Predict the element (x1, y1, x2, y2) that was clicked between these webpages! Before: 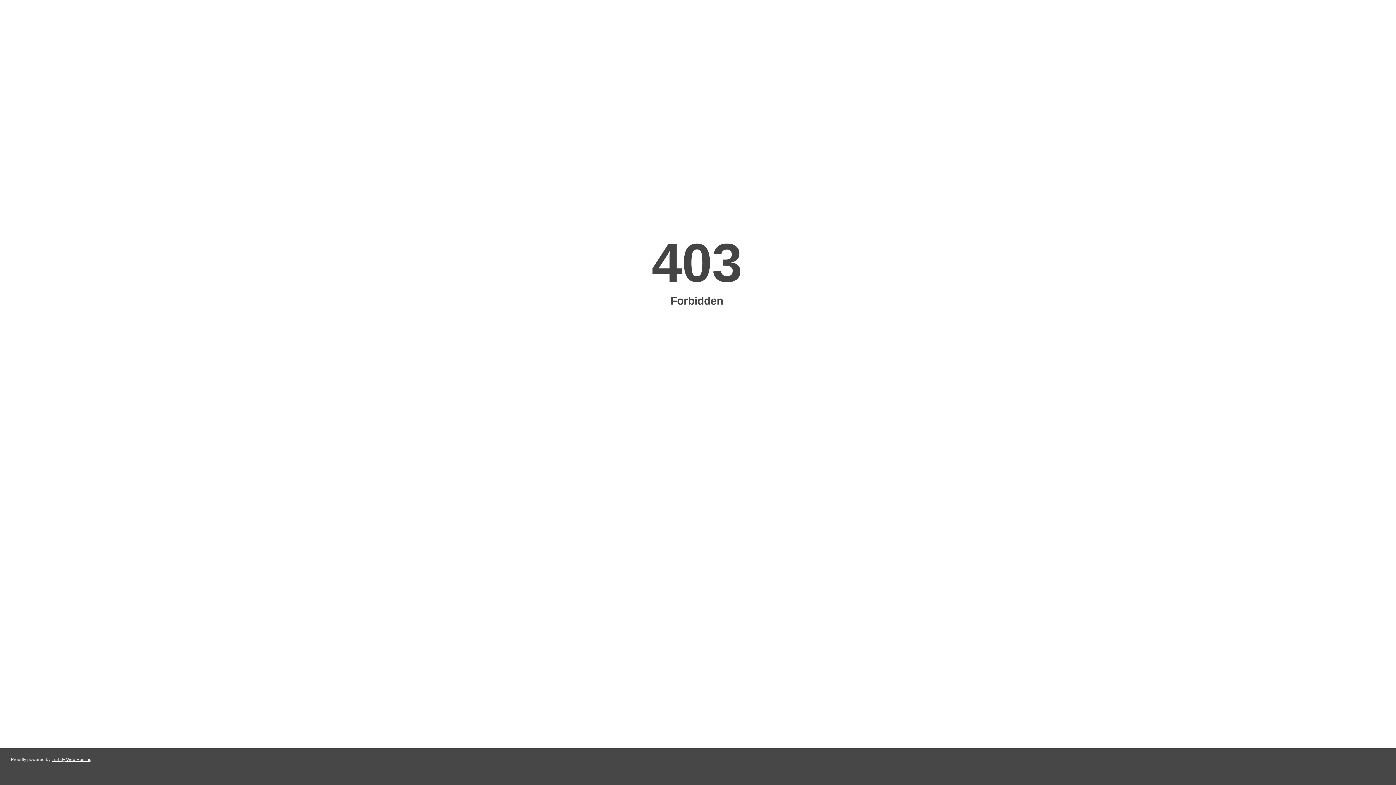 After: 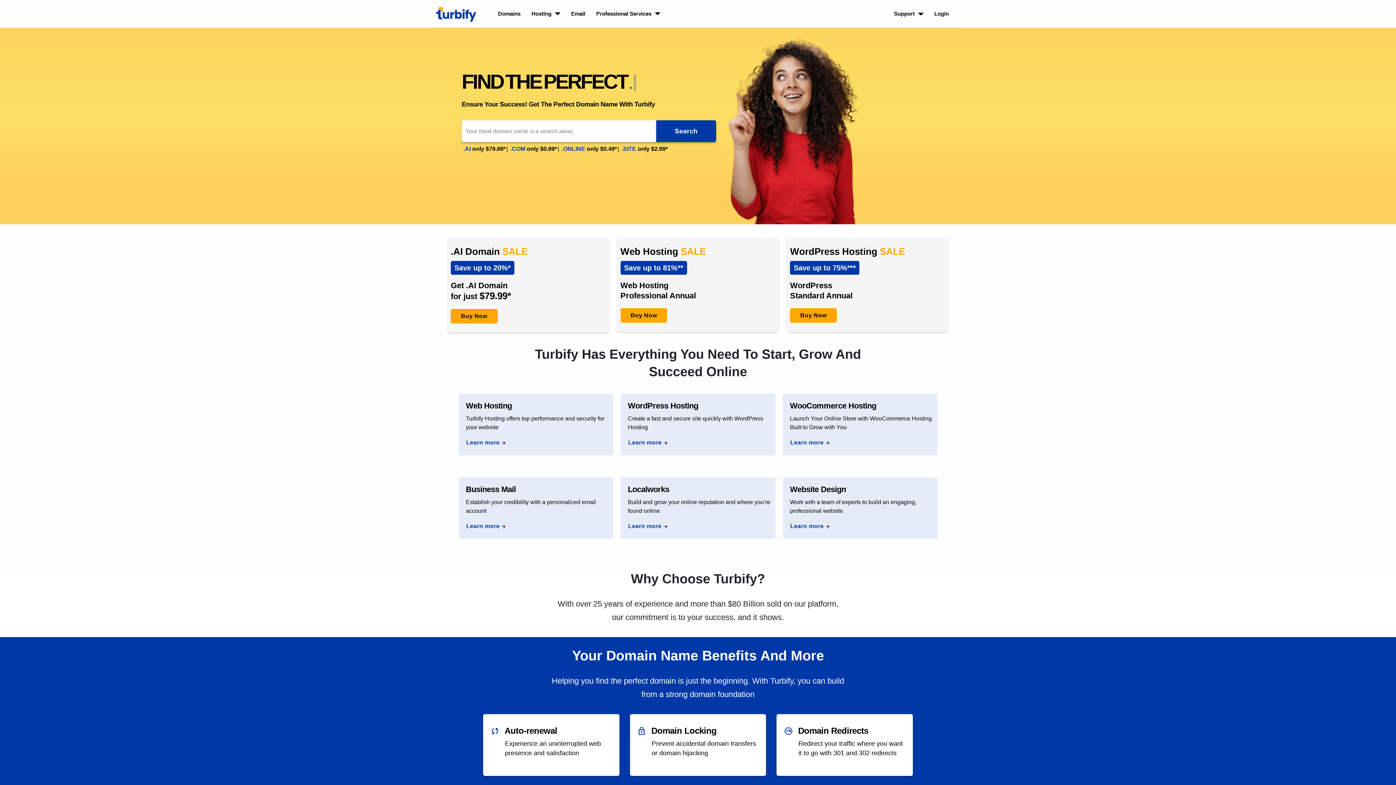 Action: bbox: (51, 757, 91, 762) label: Turbify Web Hosting